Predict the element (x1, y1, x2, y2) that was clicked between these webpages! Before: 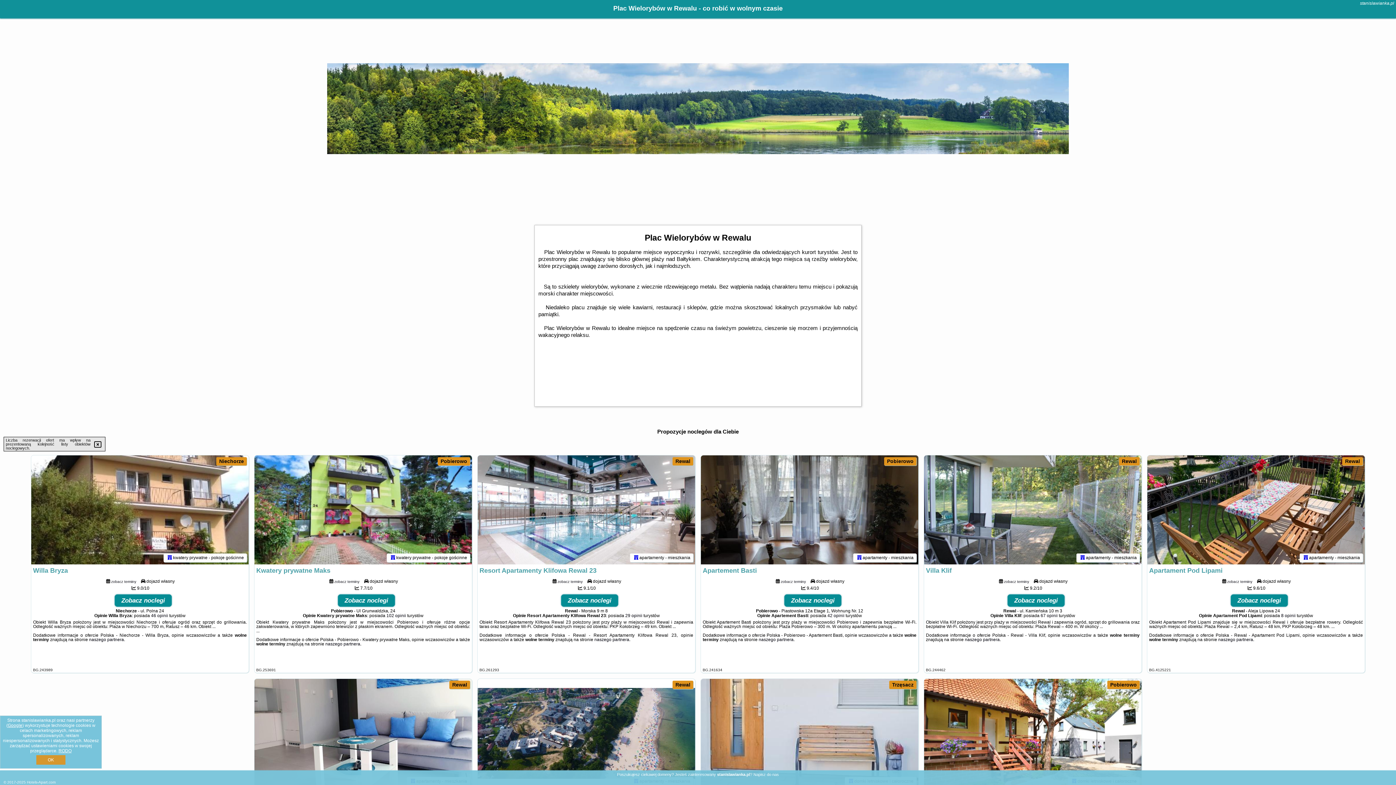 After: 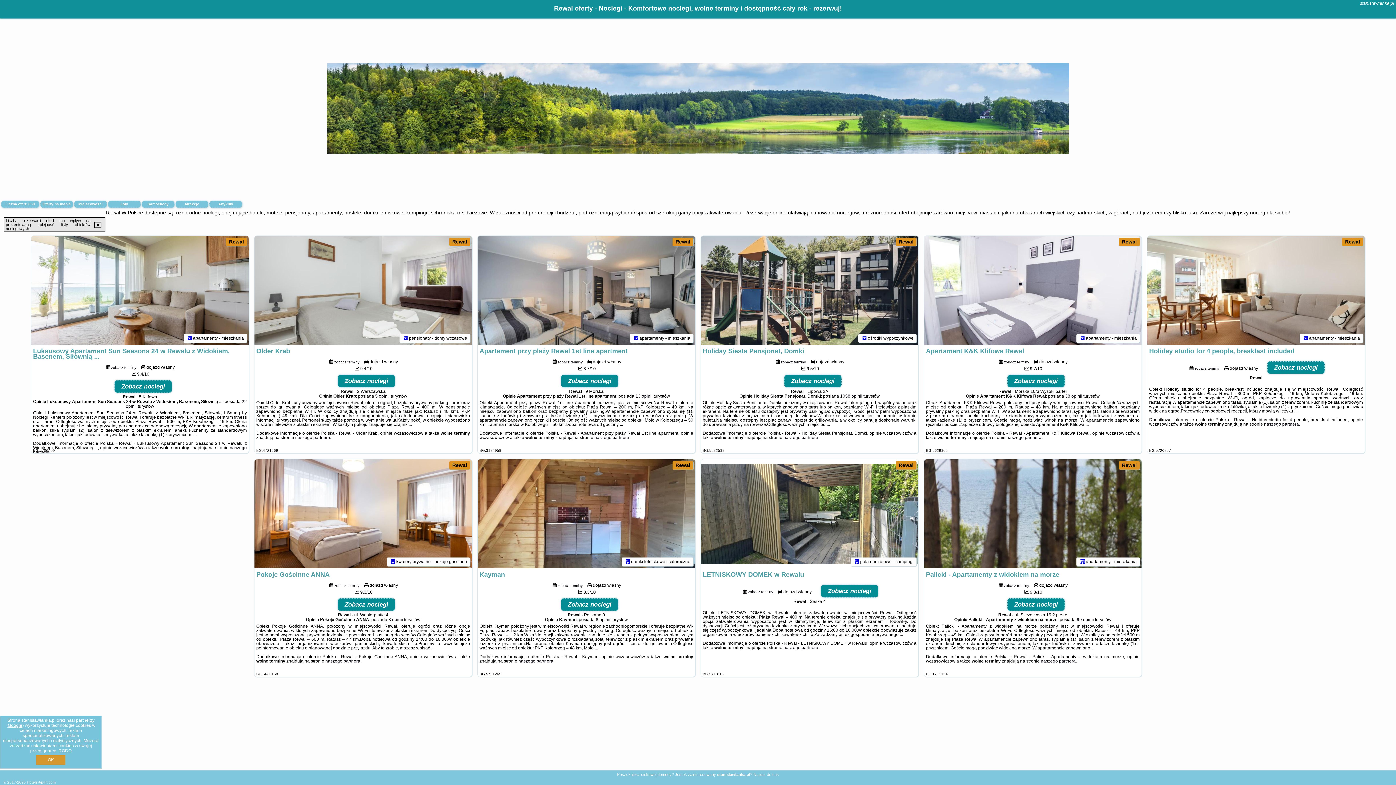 Action: label: Rewal bbox: (1122, 458, 1137, 464)